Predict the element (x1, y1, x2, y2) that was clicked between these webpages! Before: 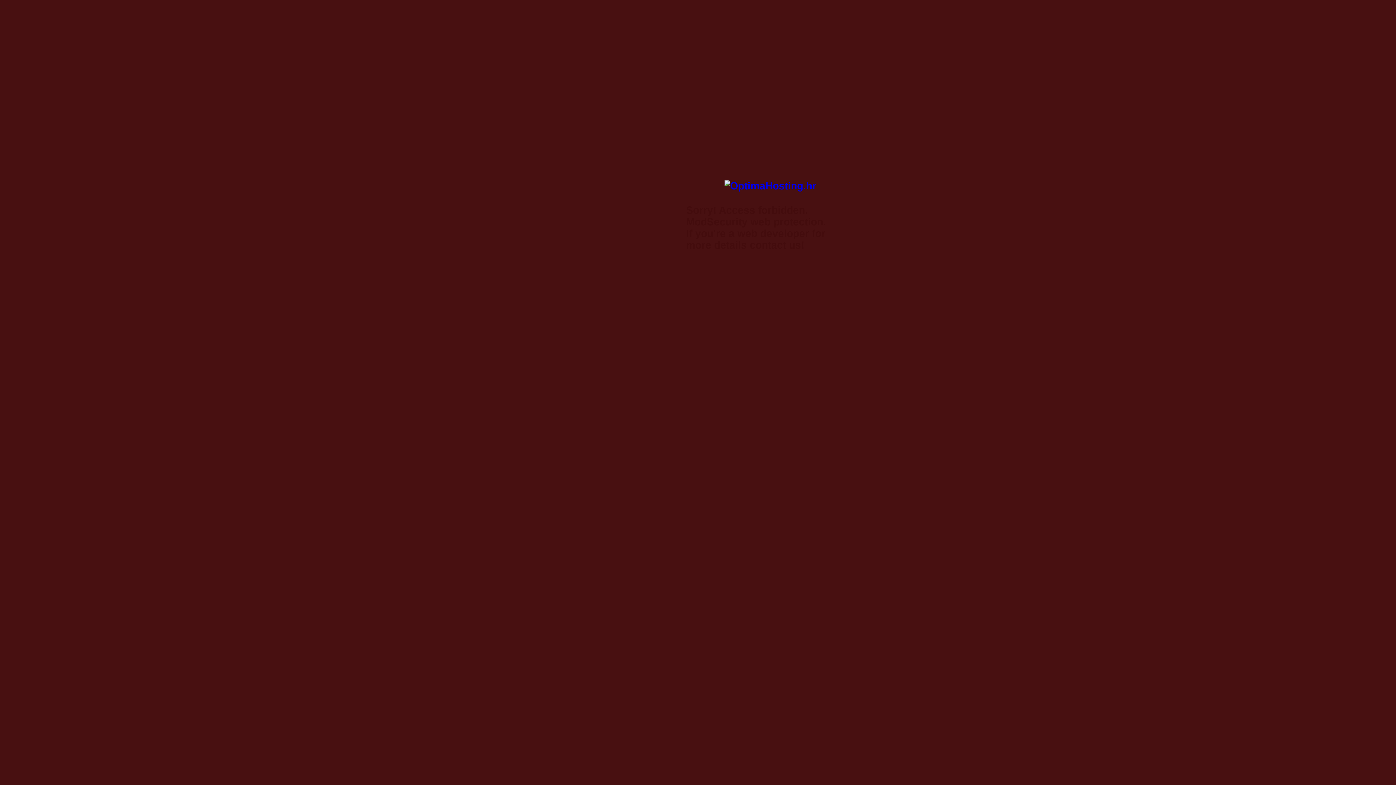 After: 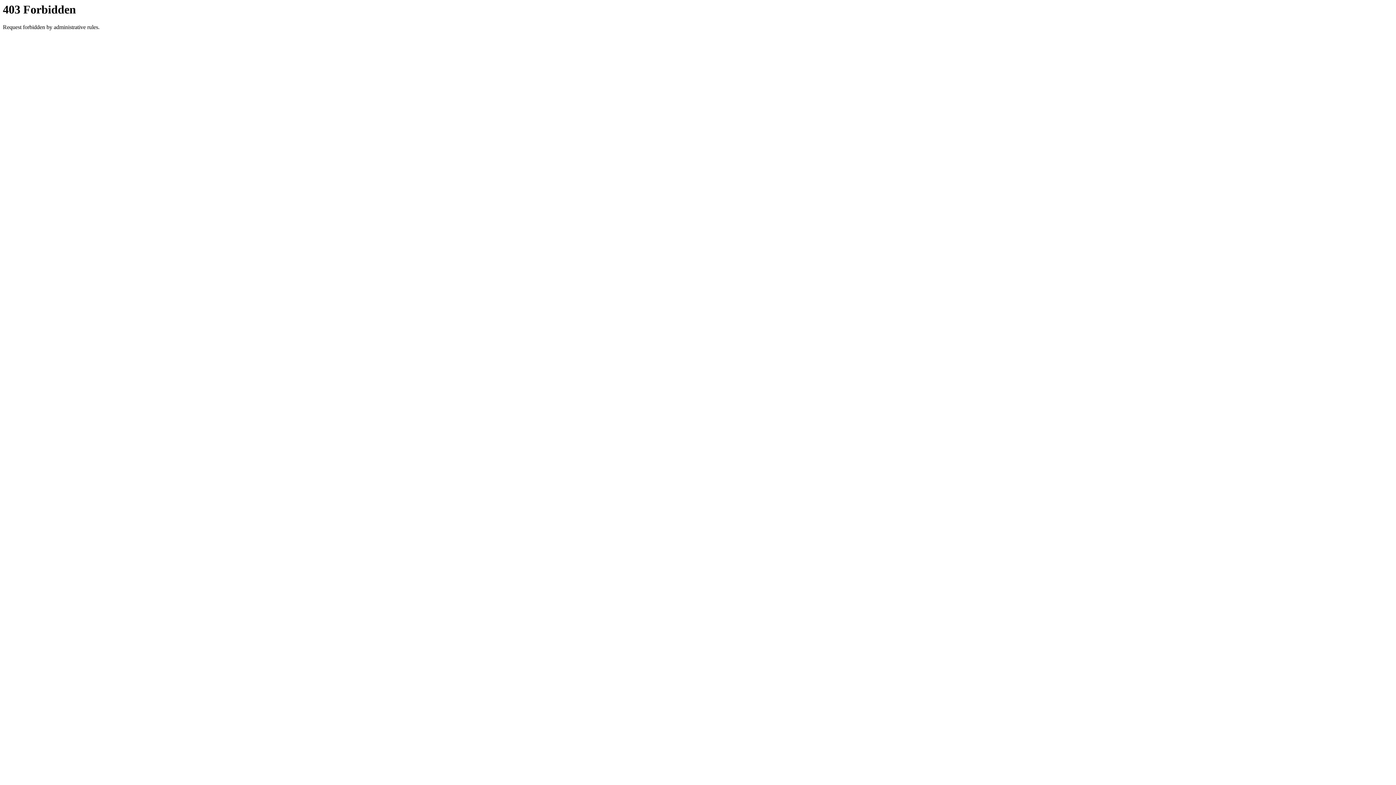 Action: bbox: (724, 180, 816, 191)